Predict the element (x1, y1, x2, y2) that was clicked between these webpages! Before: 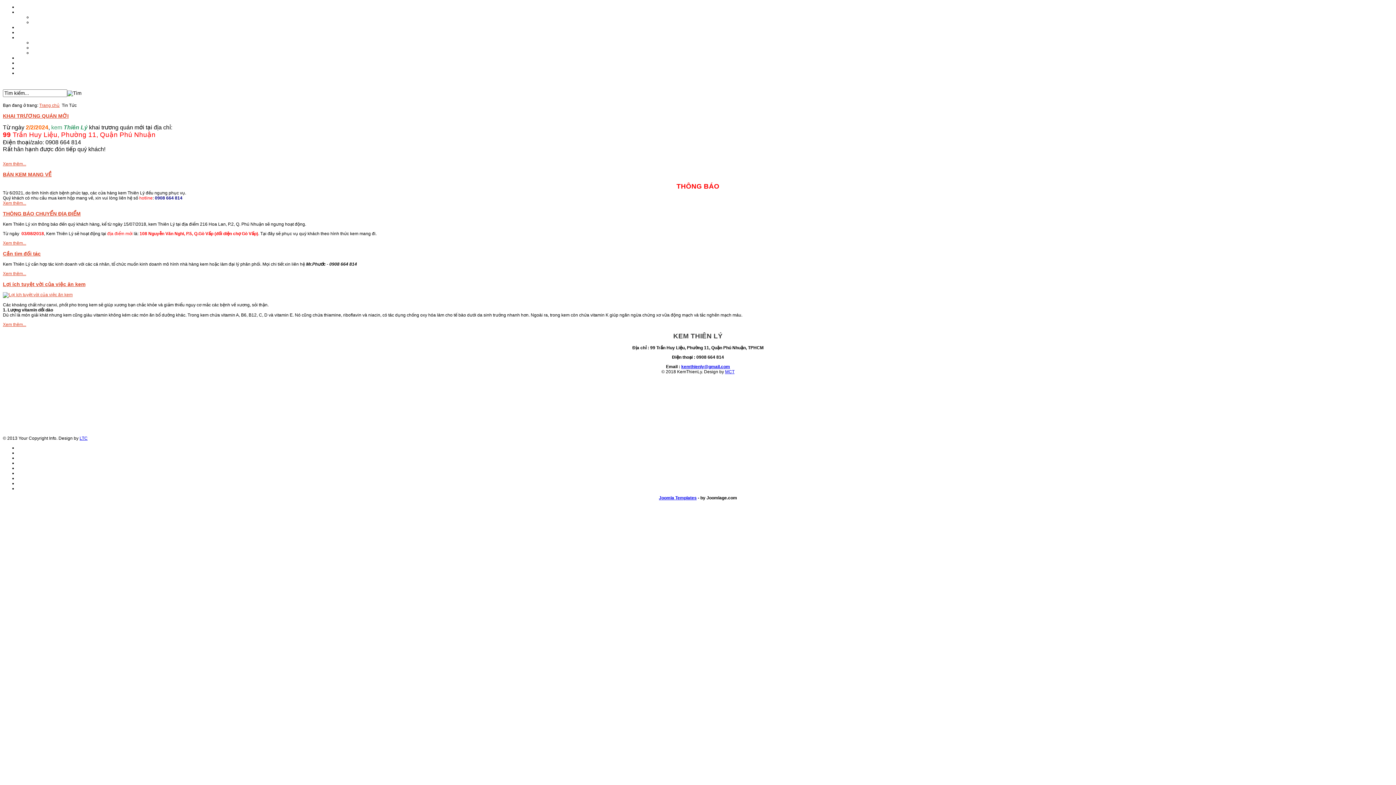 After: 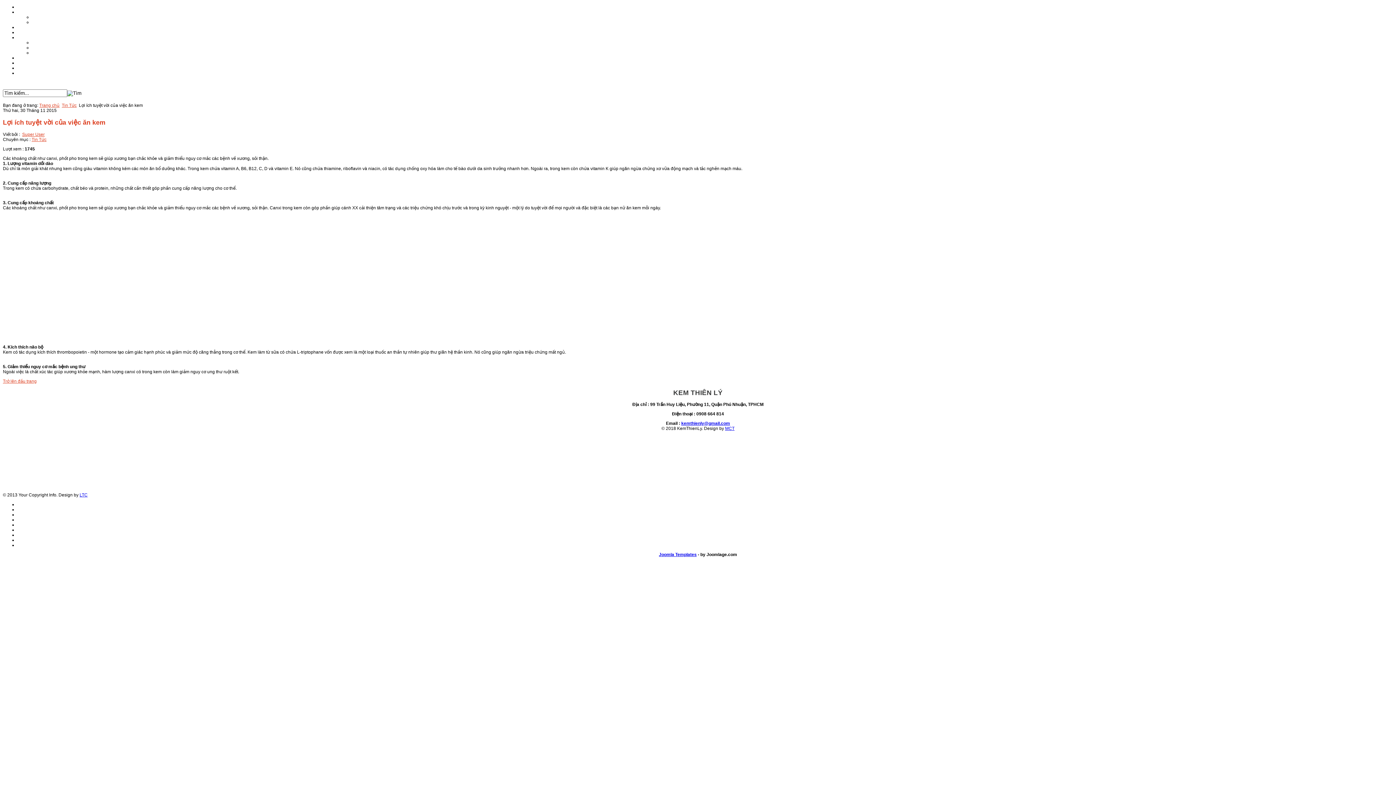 Action: bbox: (2, 292, 72, 297)